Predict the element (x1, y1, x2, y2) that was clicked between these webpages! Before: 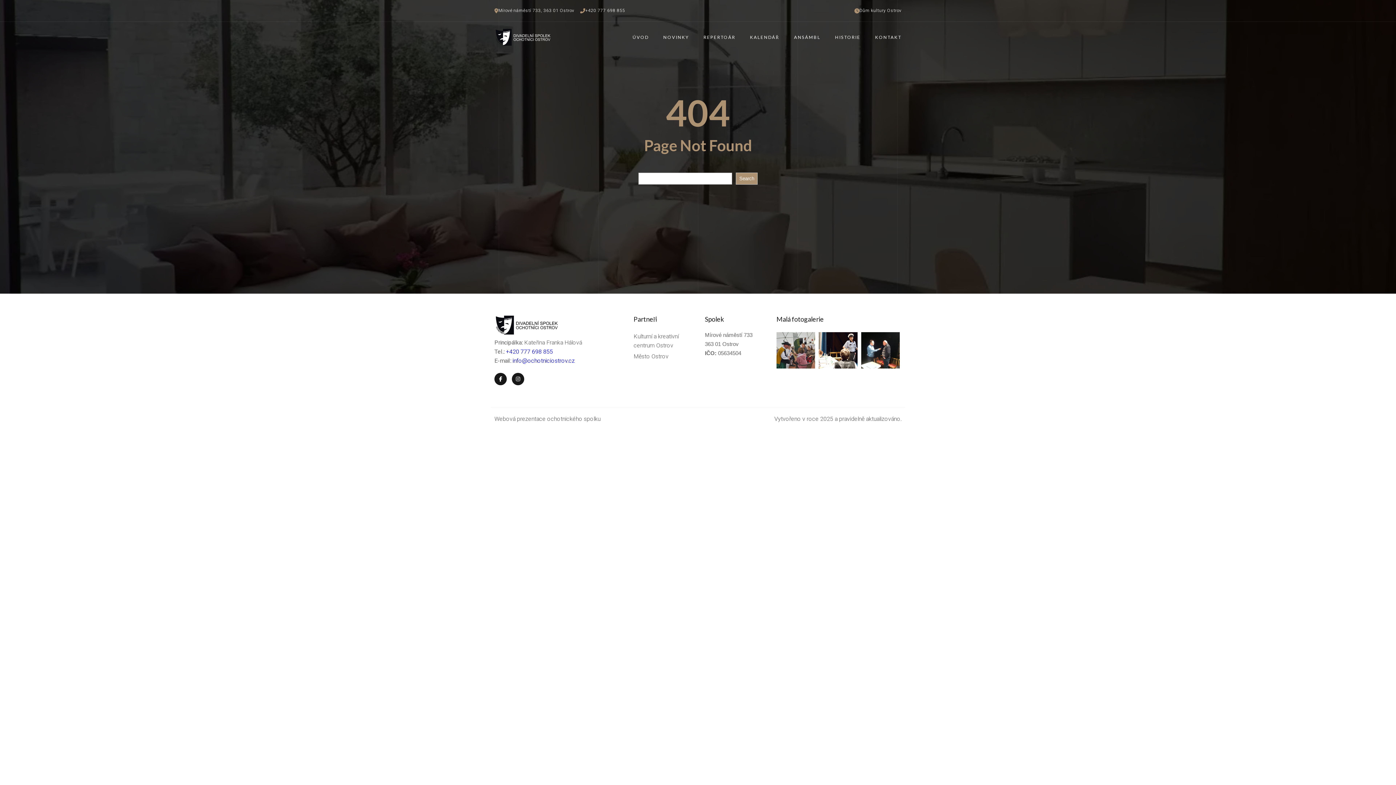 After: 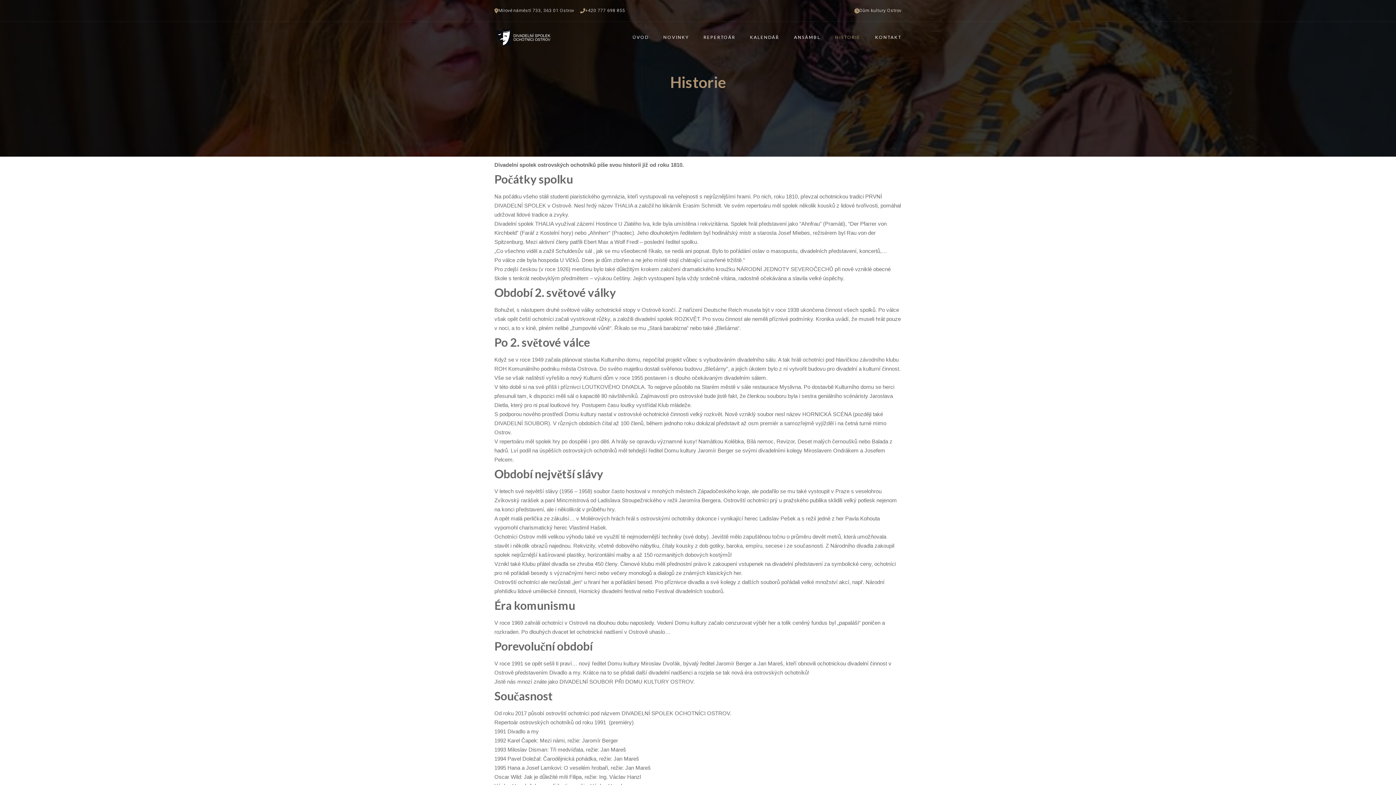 Action: label: HISTORIE bbox: (820, 21, 860, 52)